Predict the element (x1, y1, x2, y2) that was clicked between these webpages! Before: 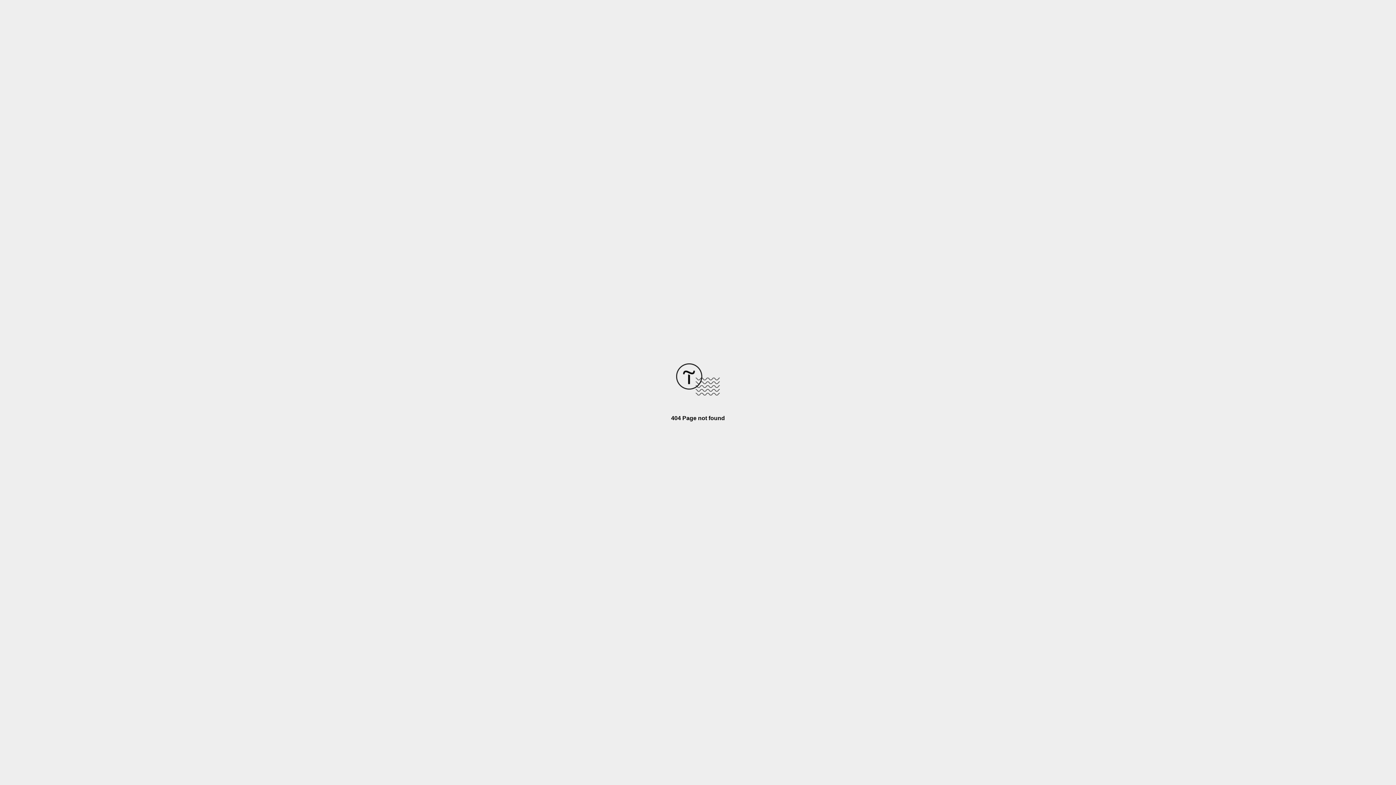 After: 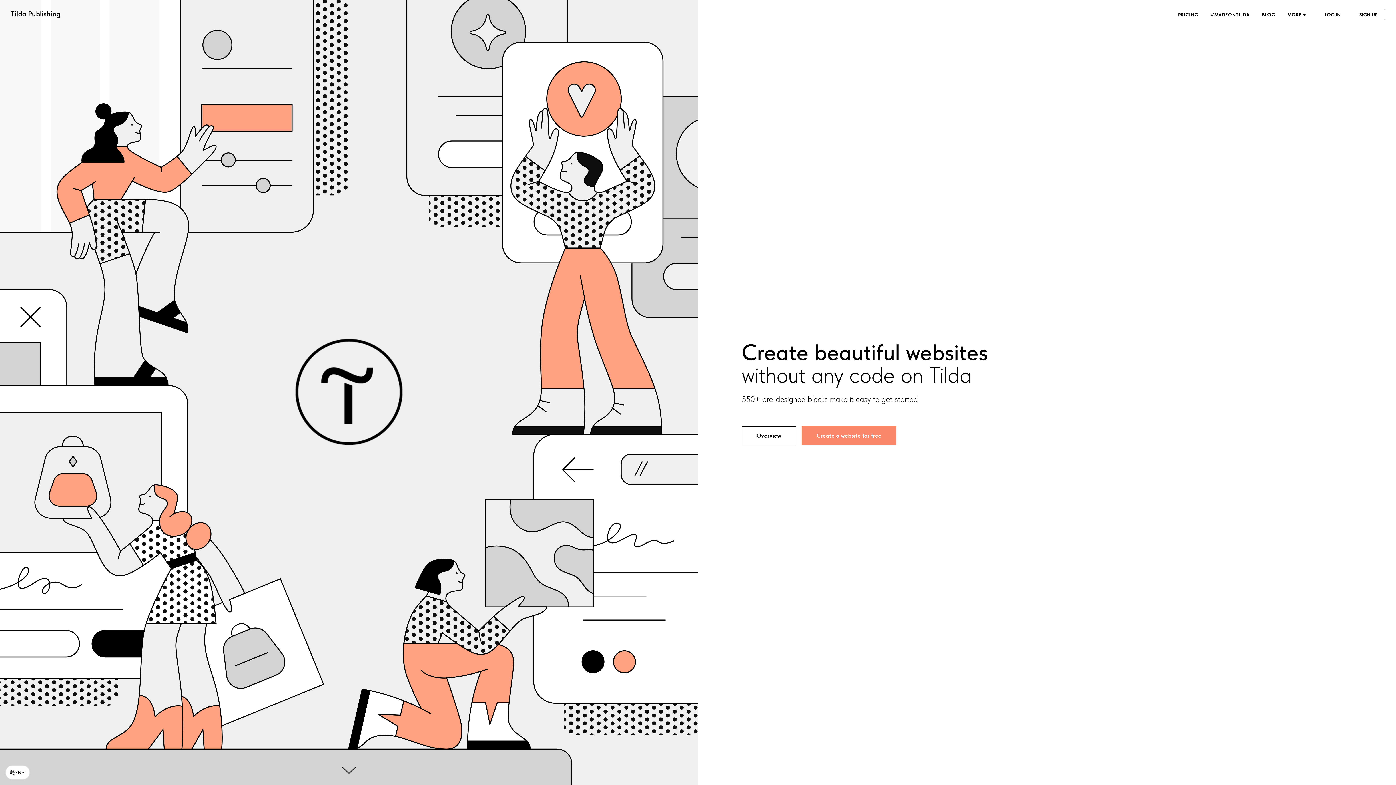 Action: bbox: (676, 390, 720, 396)